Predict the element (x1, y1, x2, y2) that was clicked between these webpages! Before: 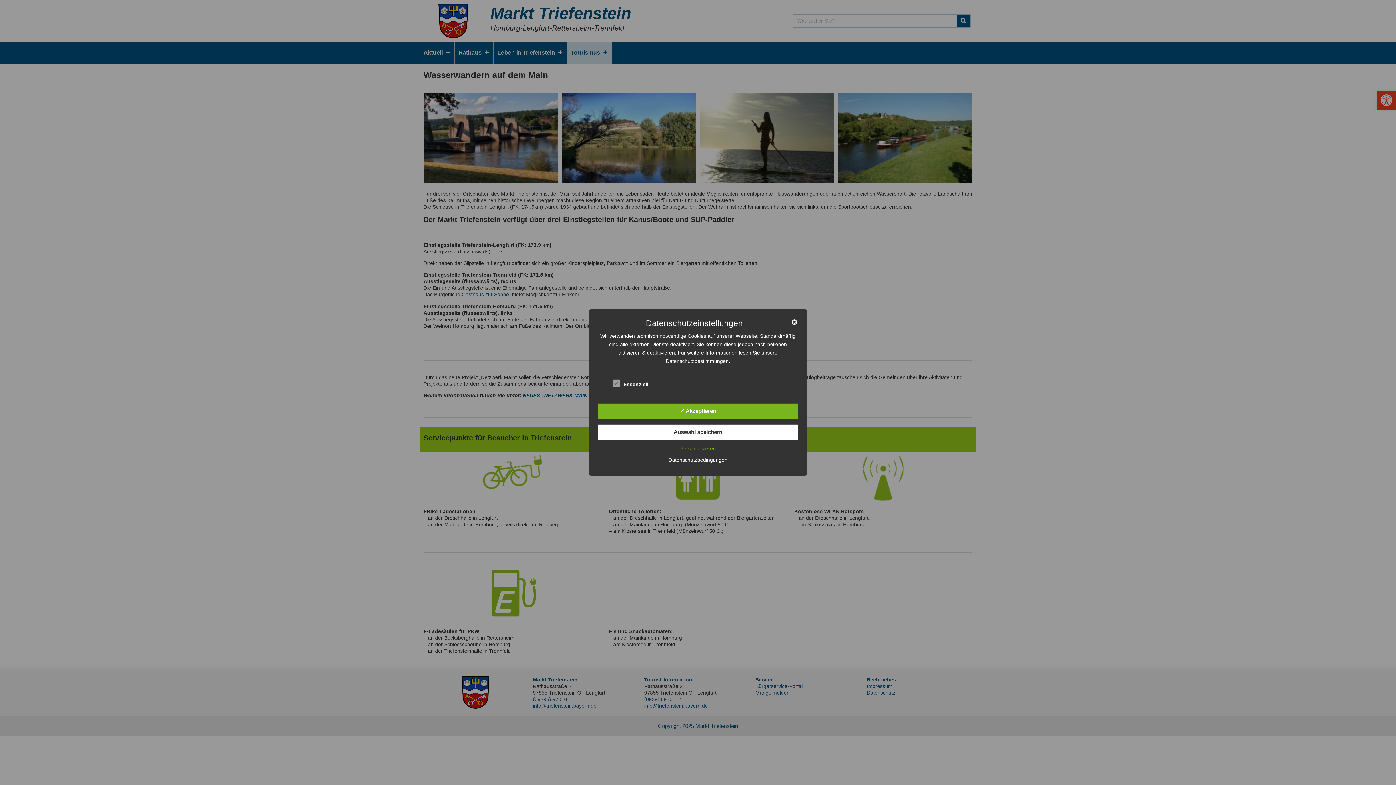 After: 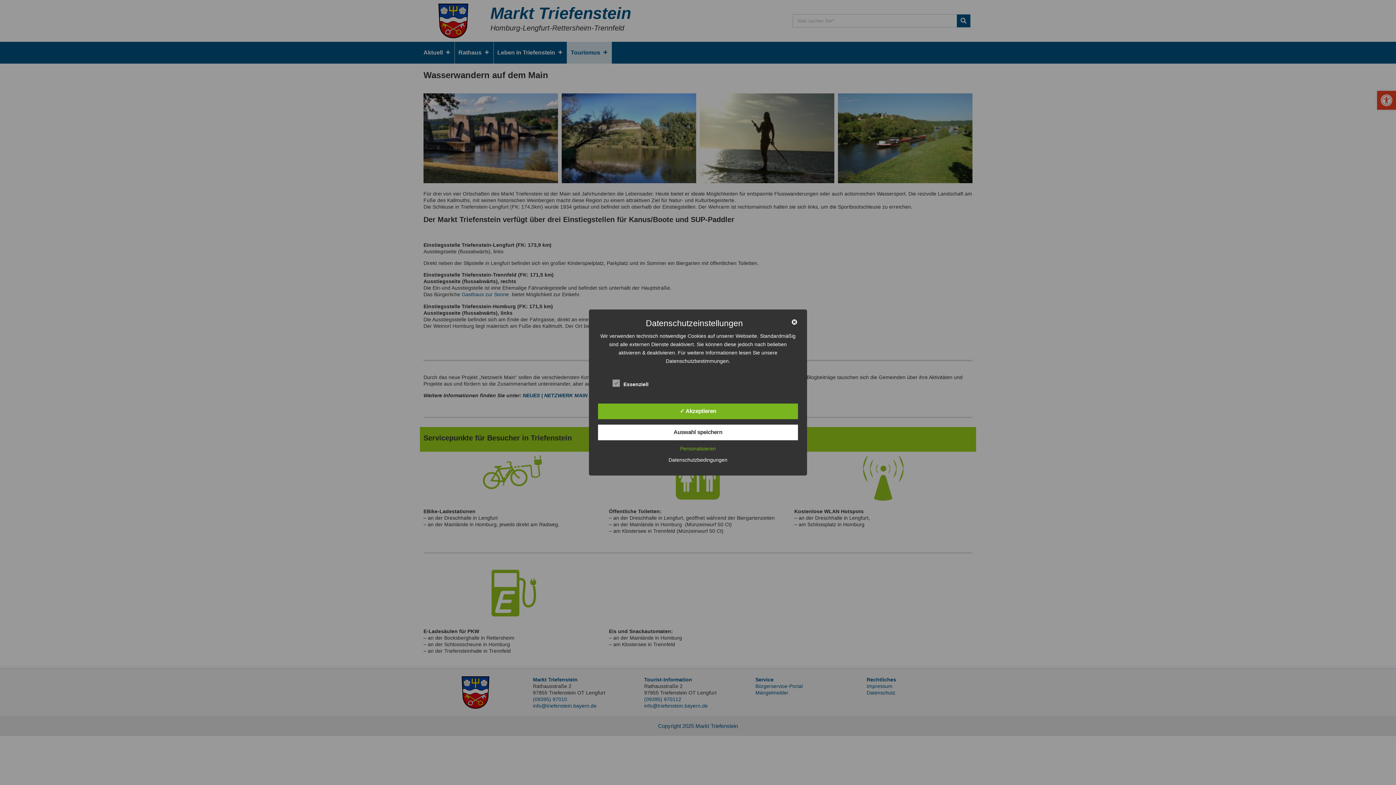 Action: label: Datenschutzbedingungen bbox: (665, 457, 731, 463)